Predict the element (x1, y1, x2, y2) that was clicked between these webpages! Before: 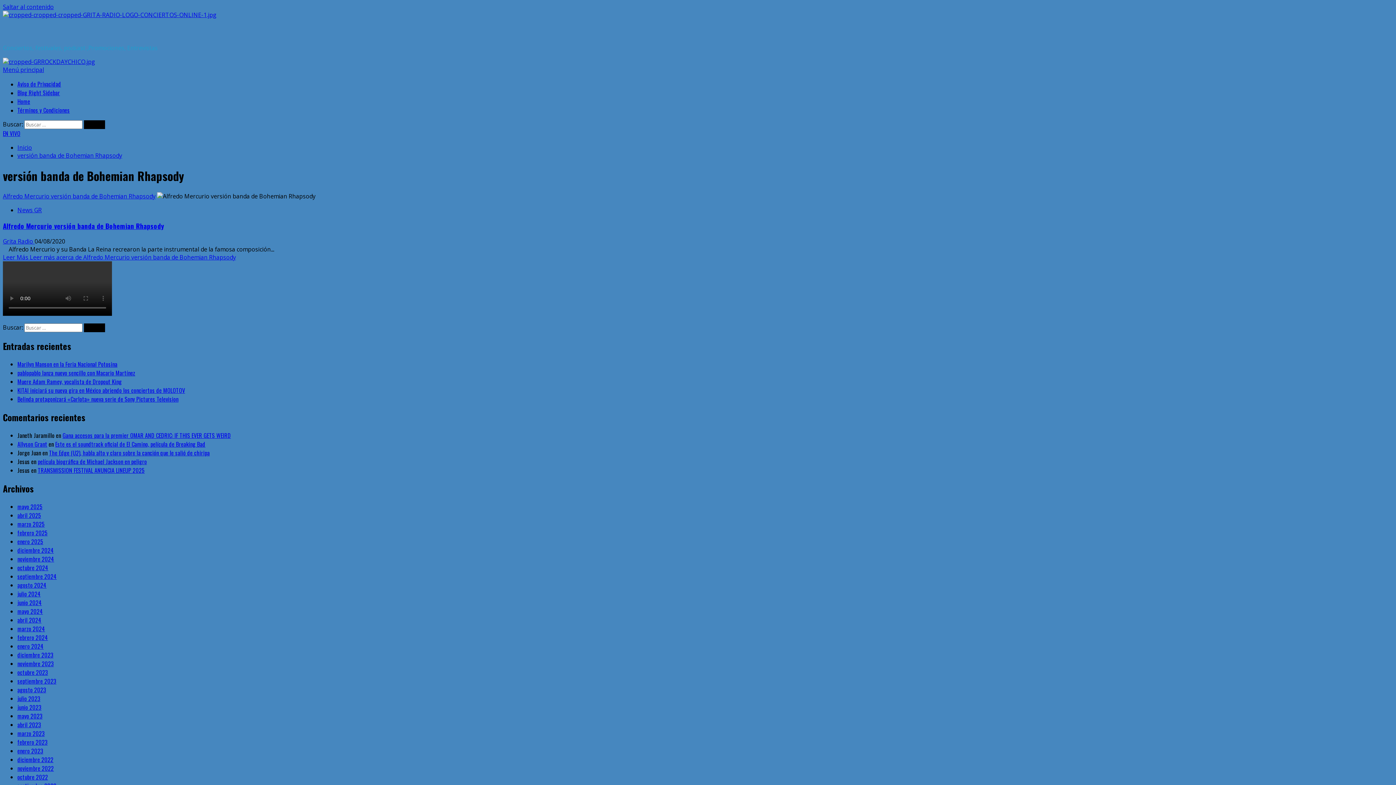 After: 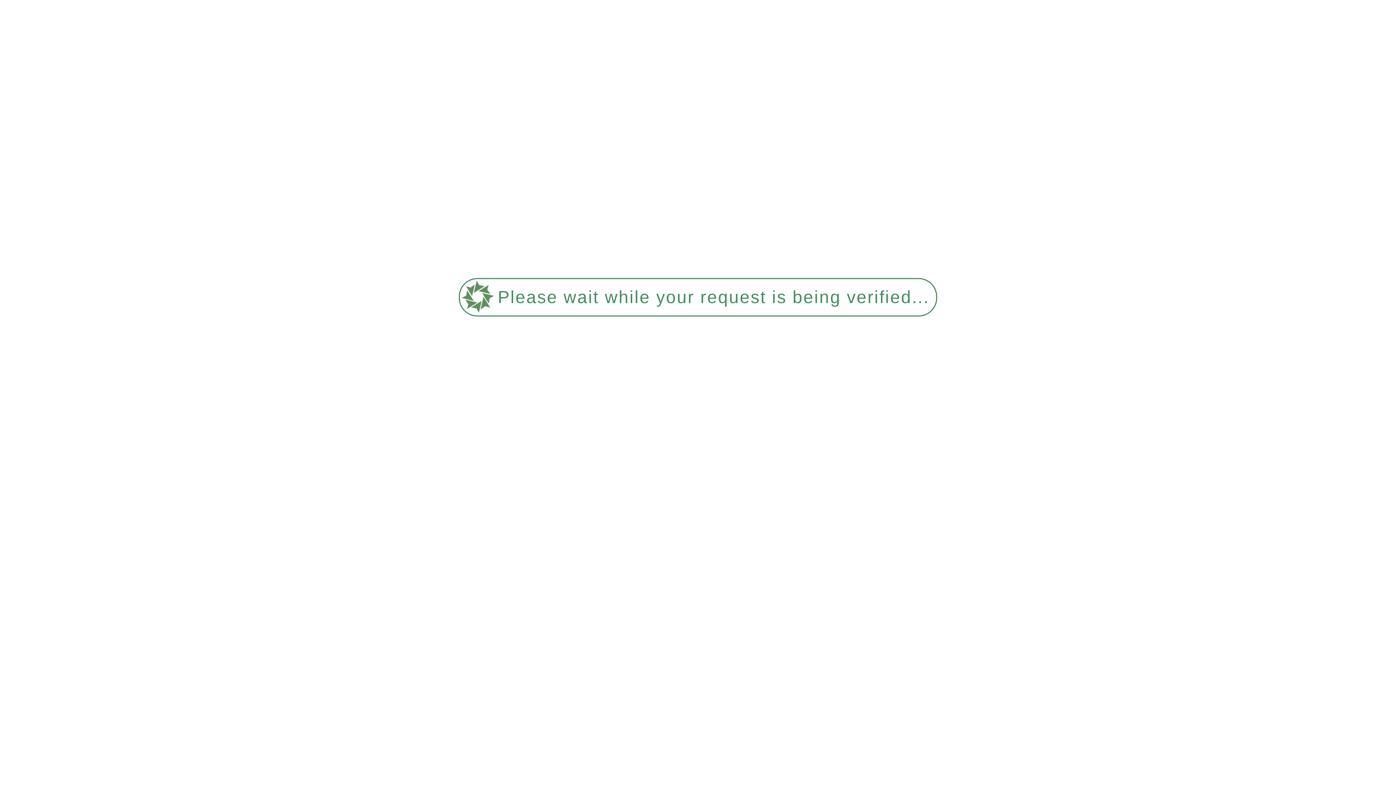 Action: bbox: (17, 88, 60, 97) label: Blog Right Sidebar